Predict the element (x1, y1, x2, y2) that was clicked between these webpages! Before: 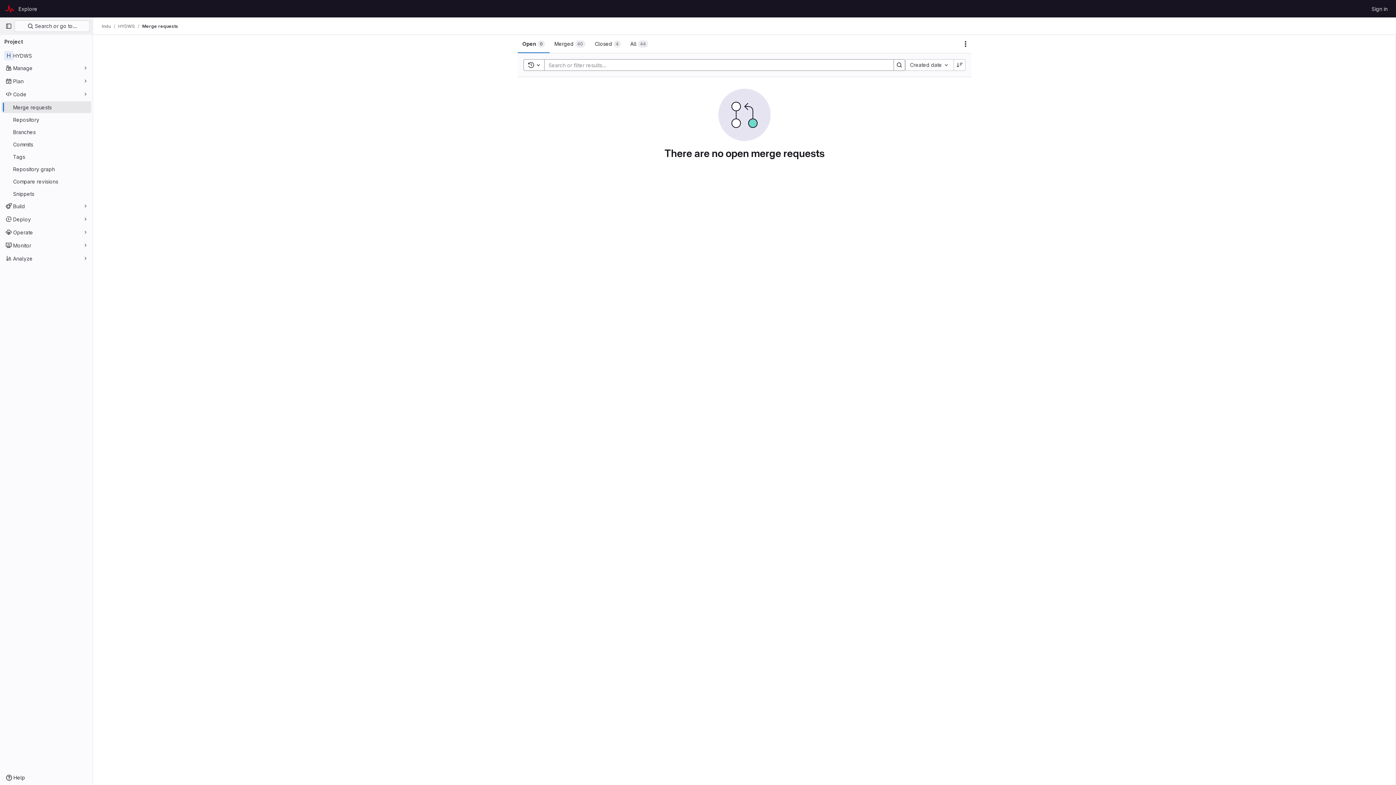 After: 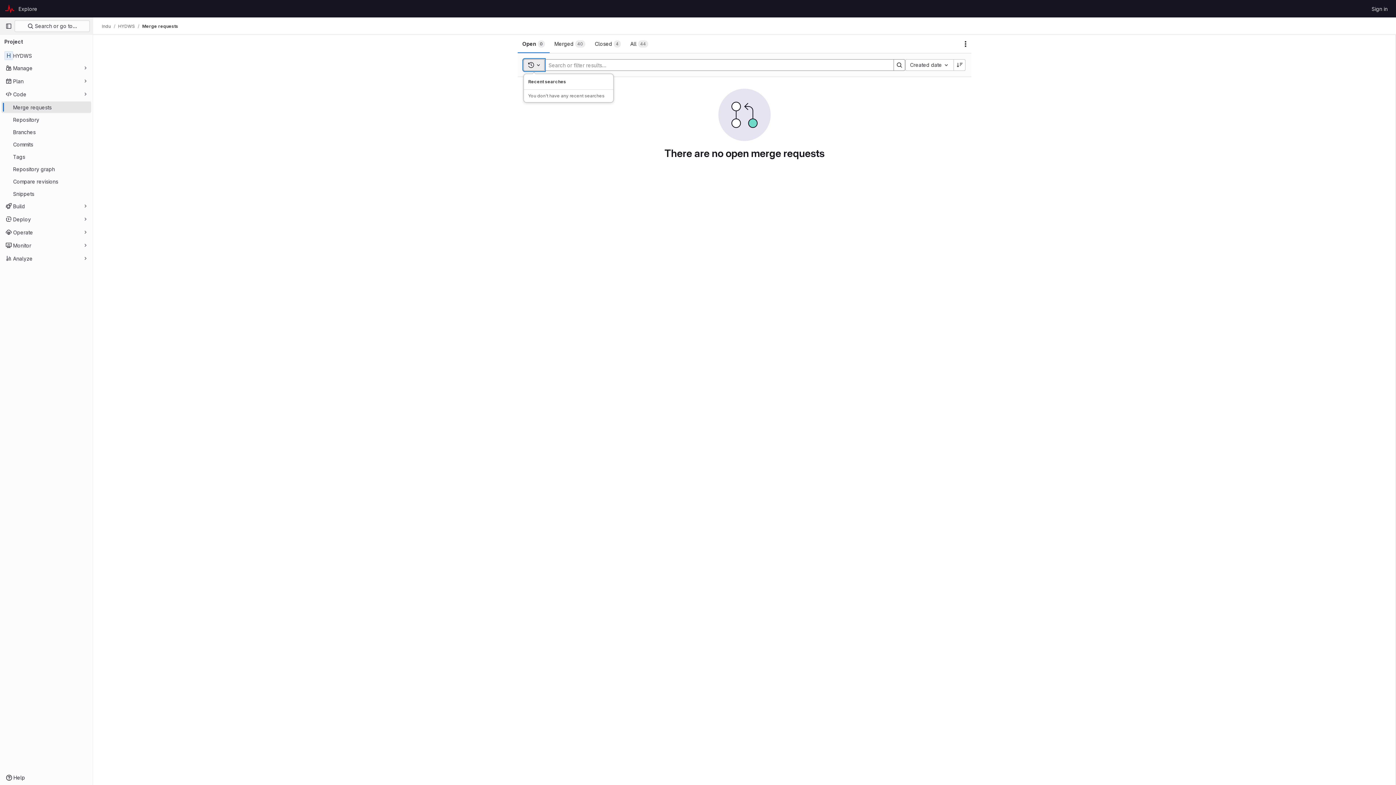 Action: label: Toggle search history bbox: (523, 59, 544, 70)